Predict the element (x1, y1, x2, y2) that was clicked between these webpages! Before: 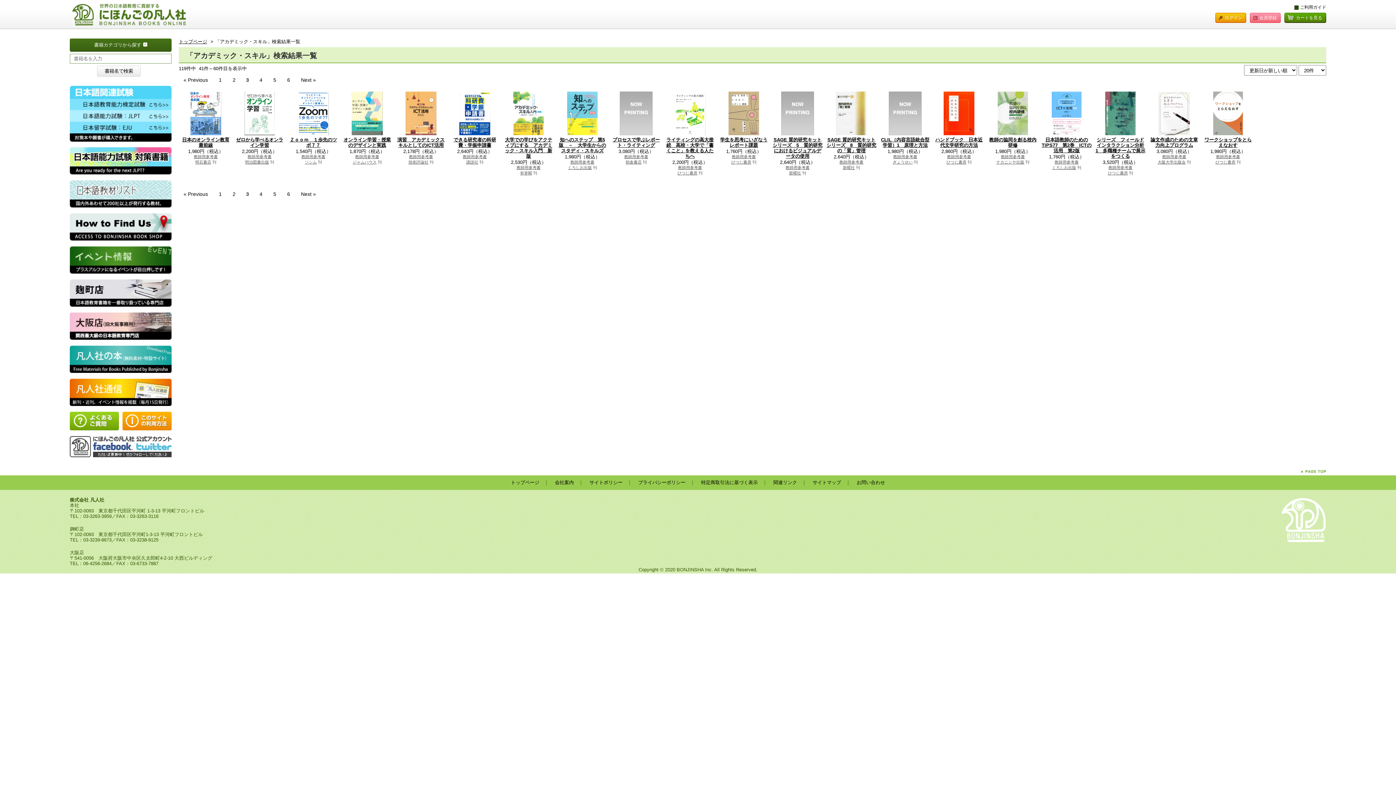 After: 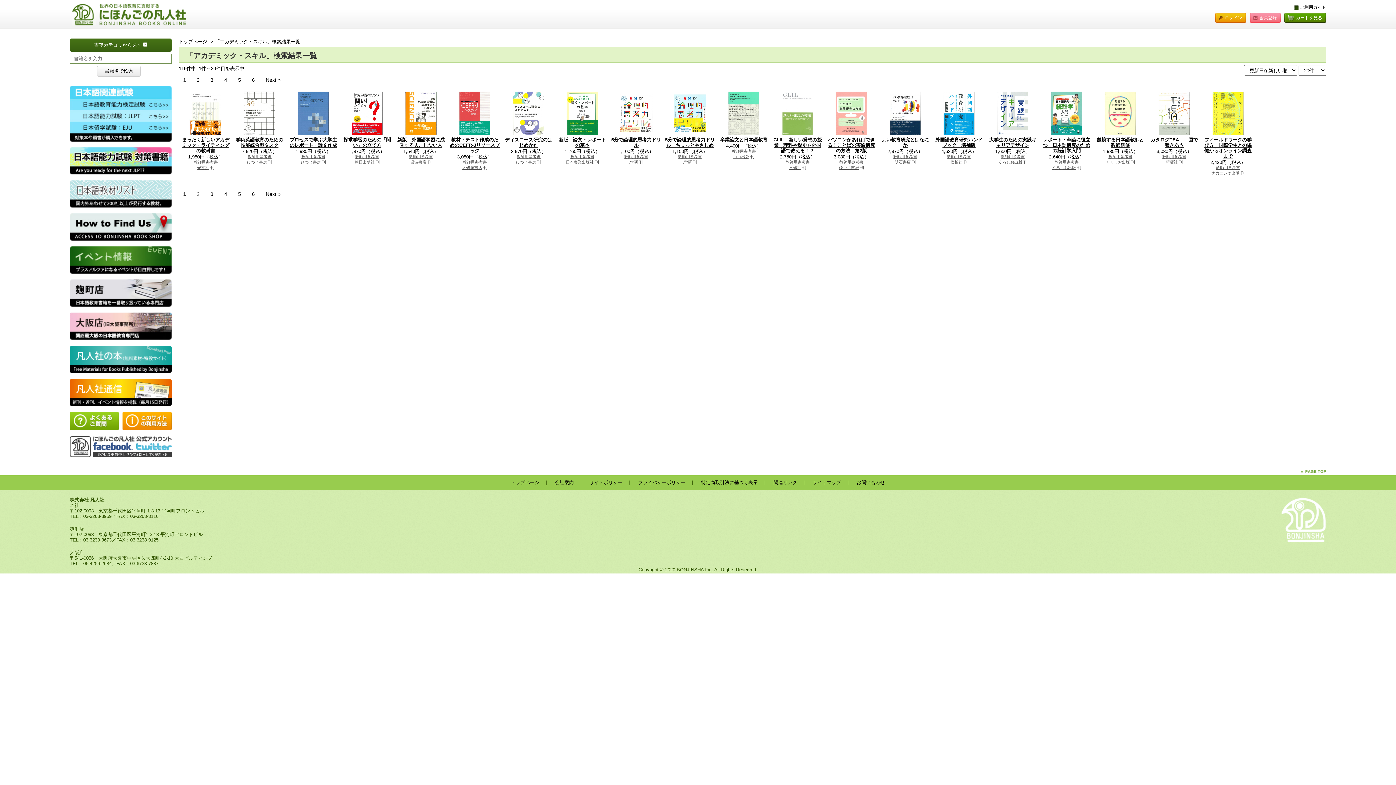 Action: label: 教師用参考書 bbox: (1054, 160, 1078, 164)